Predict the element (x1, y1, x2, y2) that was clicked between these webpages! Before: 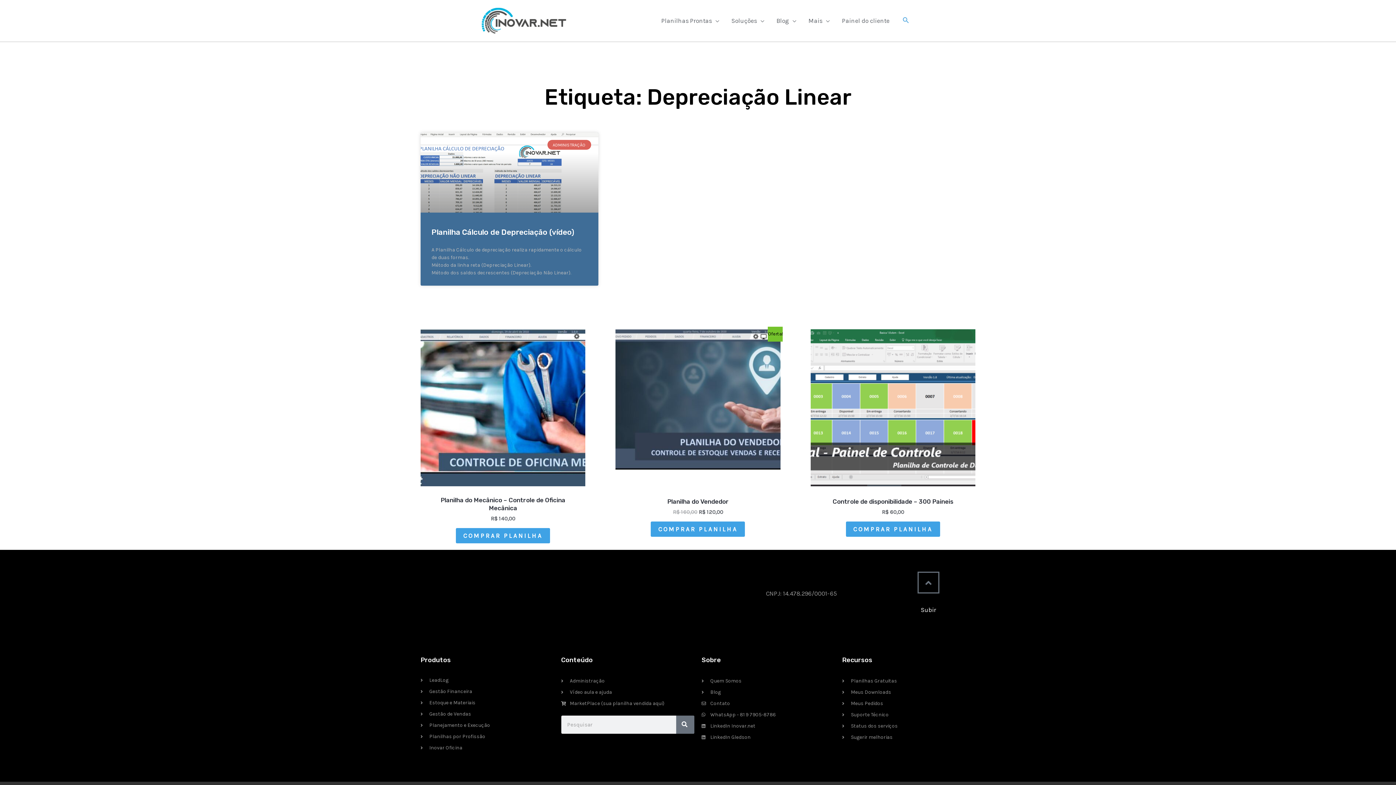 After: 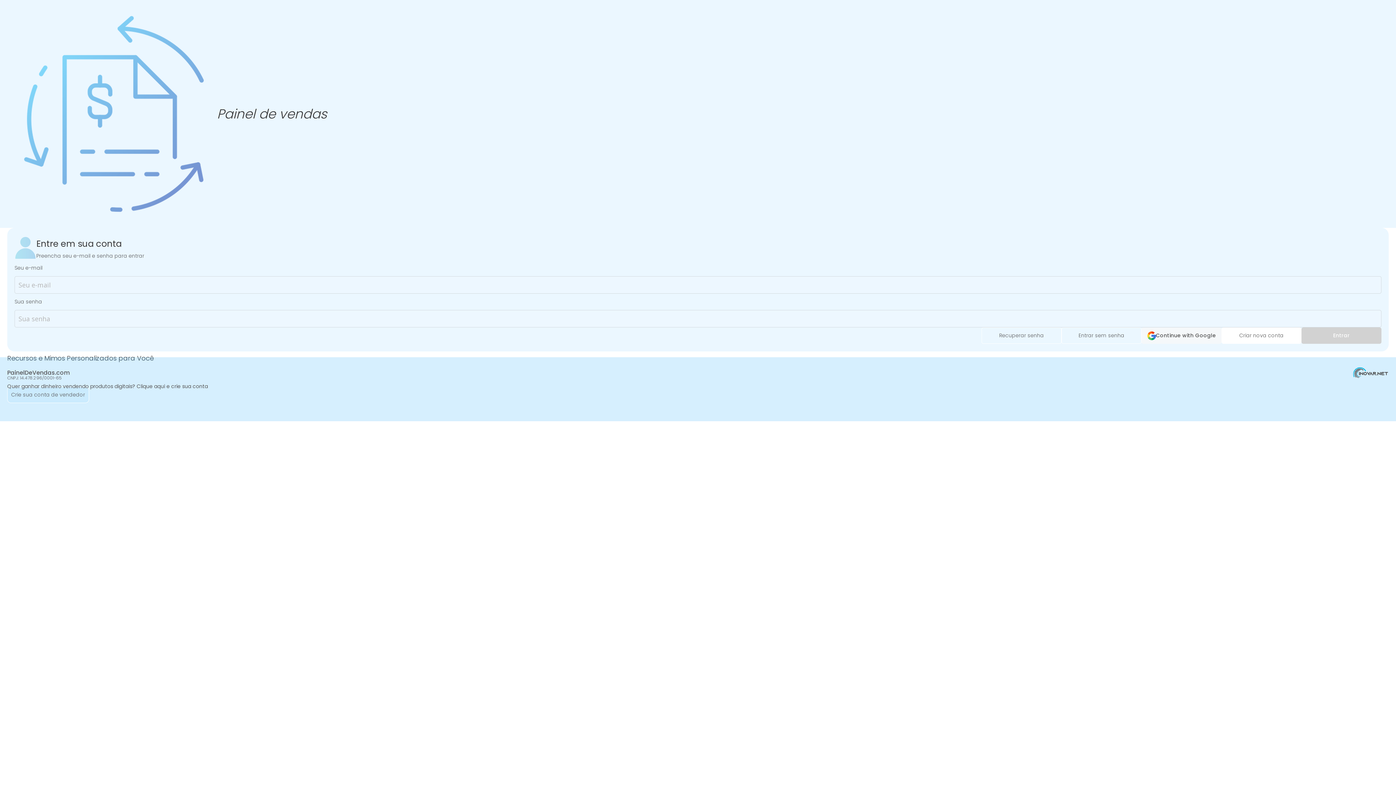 Action: bbox: (842, 699, 975, 708) label: Meus Pedidos